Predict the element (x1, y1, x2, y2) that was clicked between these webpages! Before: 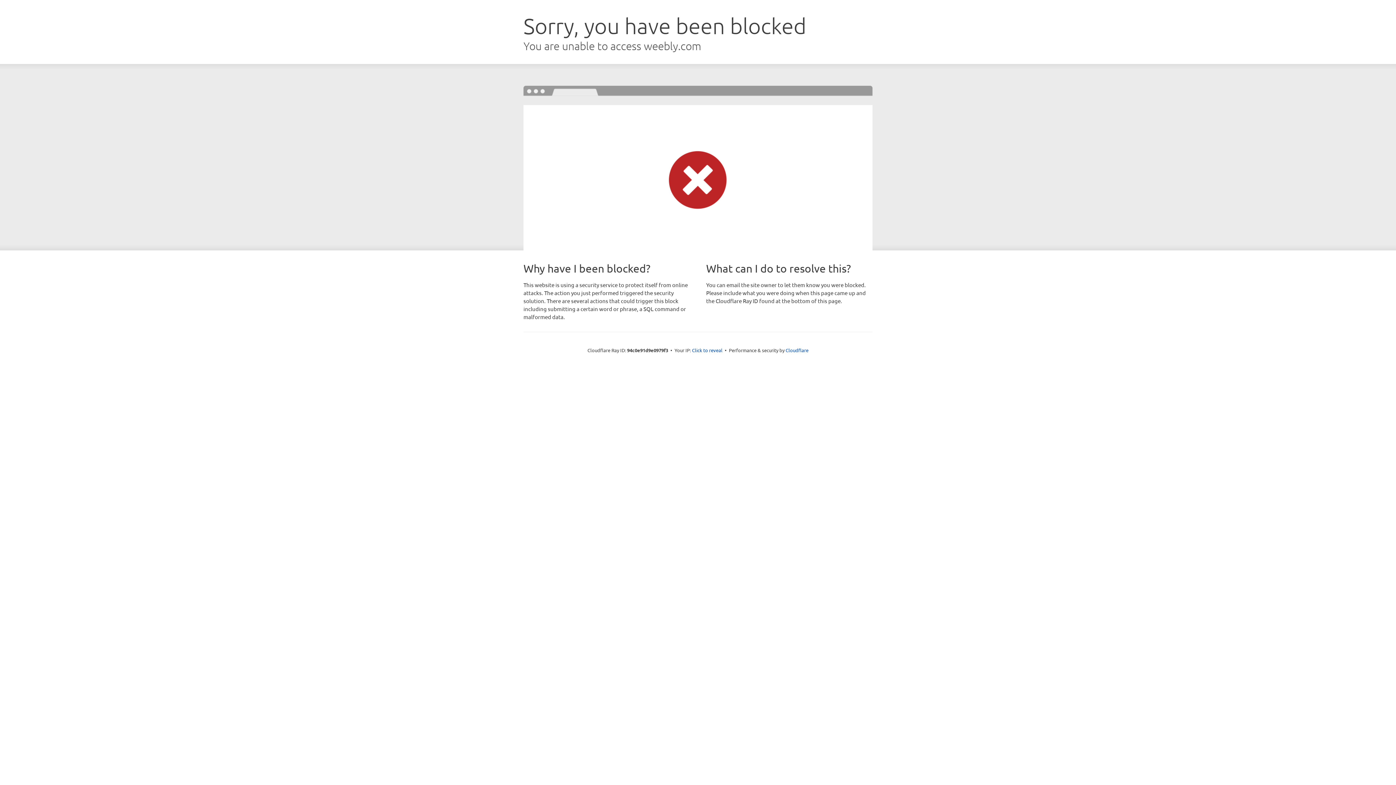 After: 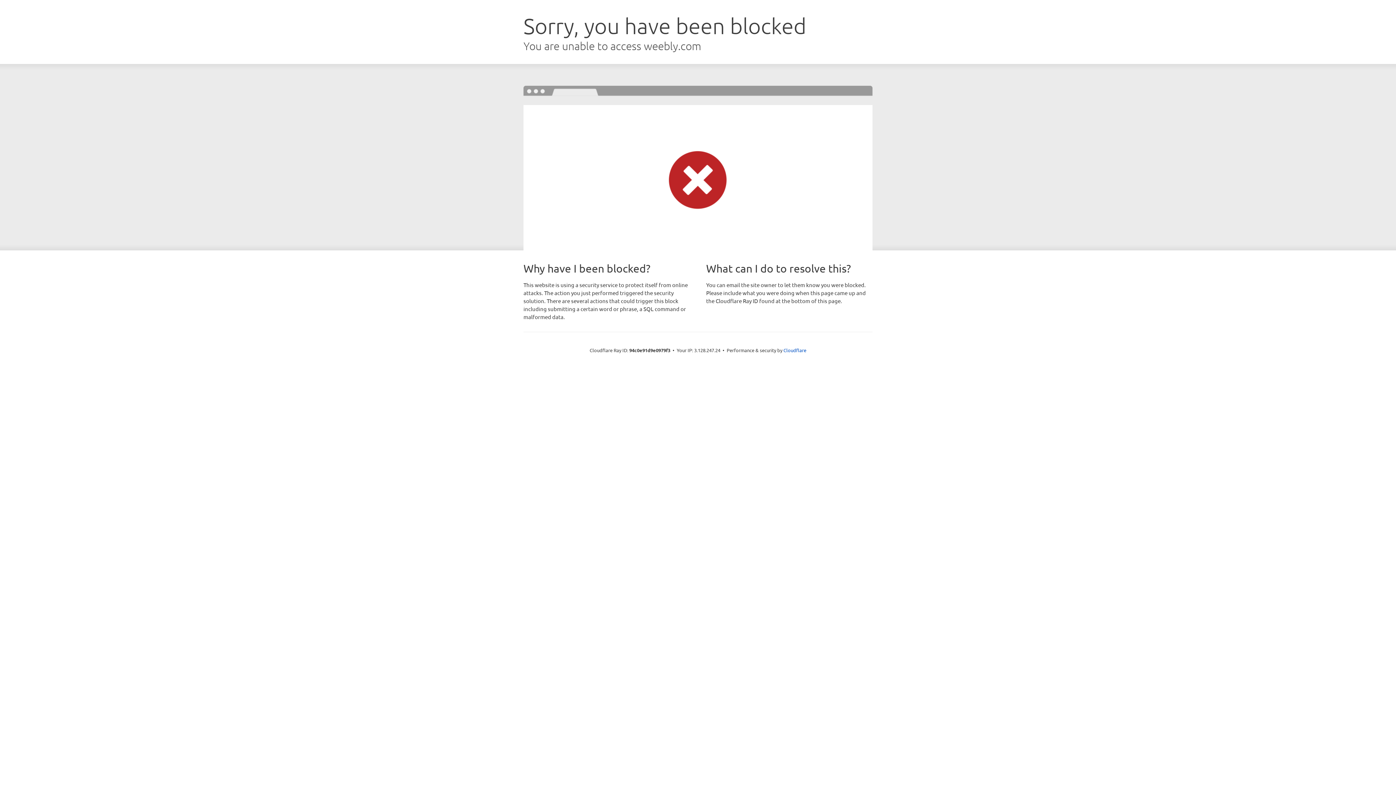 Action: label: Click to reveal bbox: (692, 346, 722, 353)